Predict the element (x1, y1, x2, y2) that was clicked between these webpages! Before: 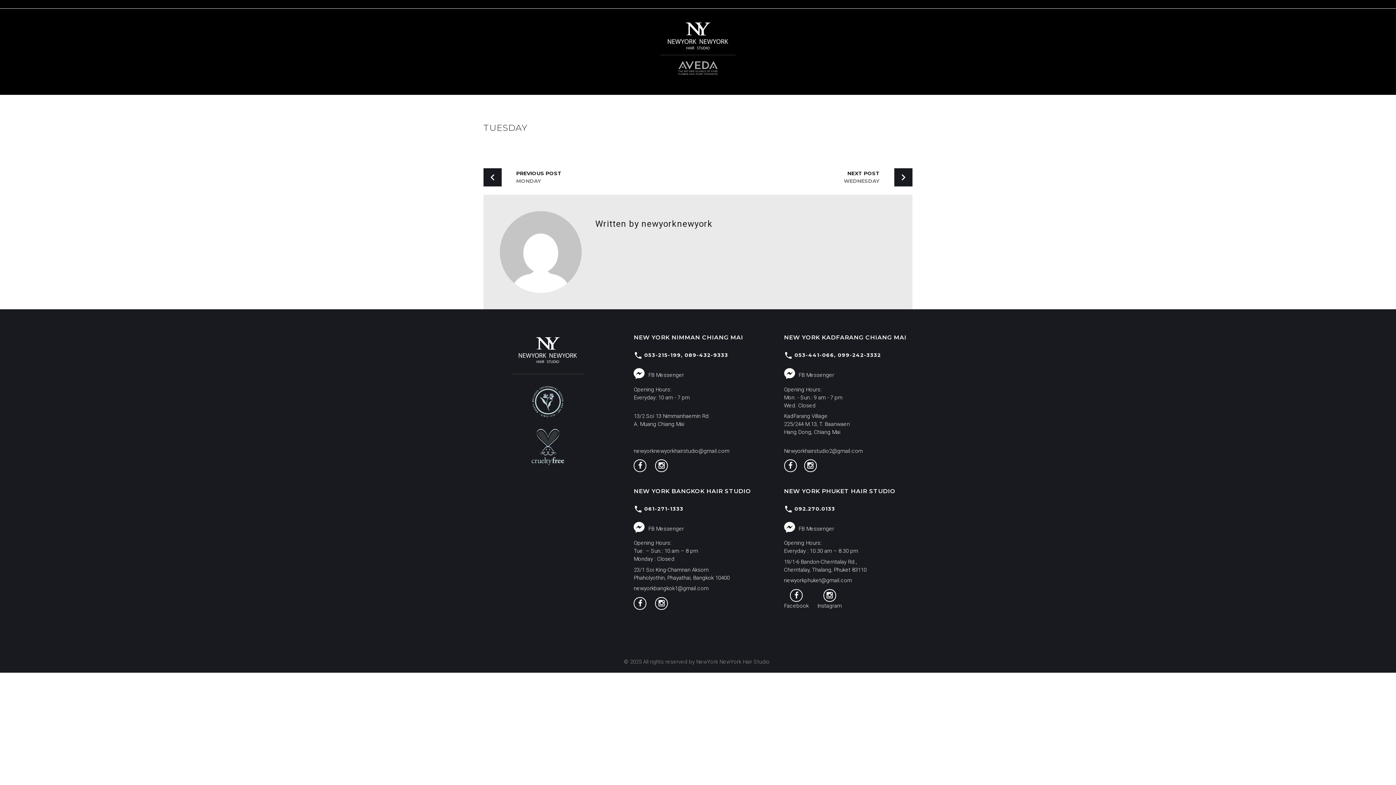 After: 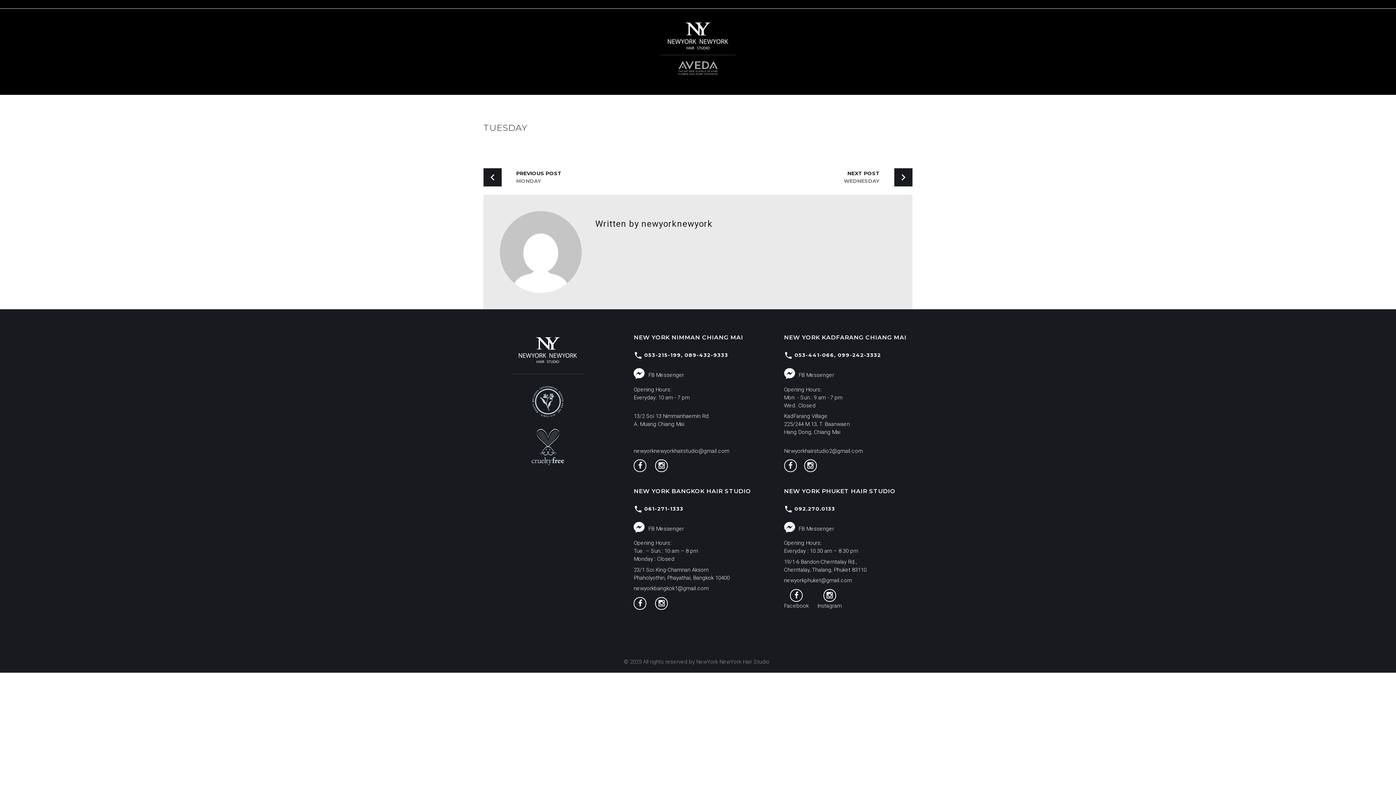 Action: bbox: (644, 351, 681, 358) label: 053-215-199